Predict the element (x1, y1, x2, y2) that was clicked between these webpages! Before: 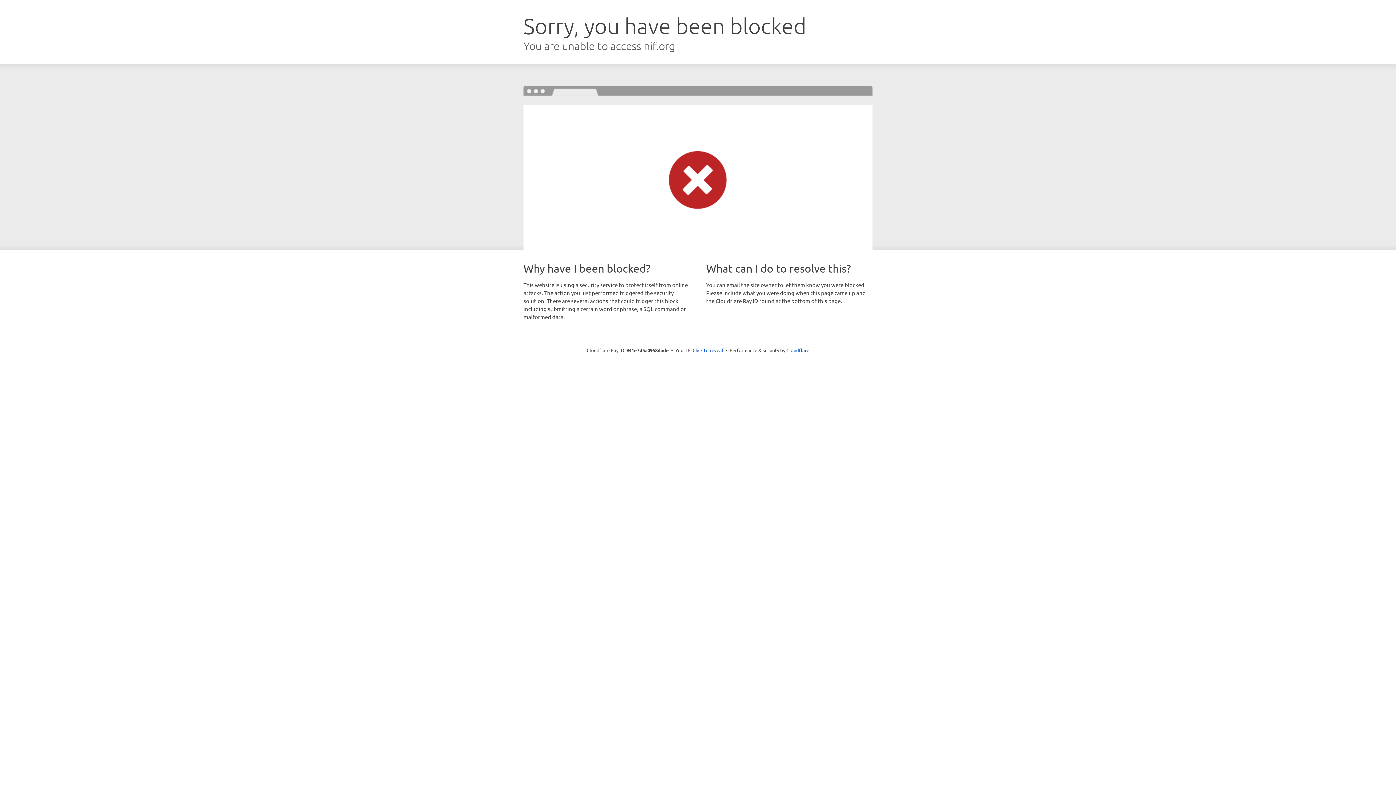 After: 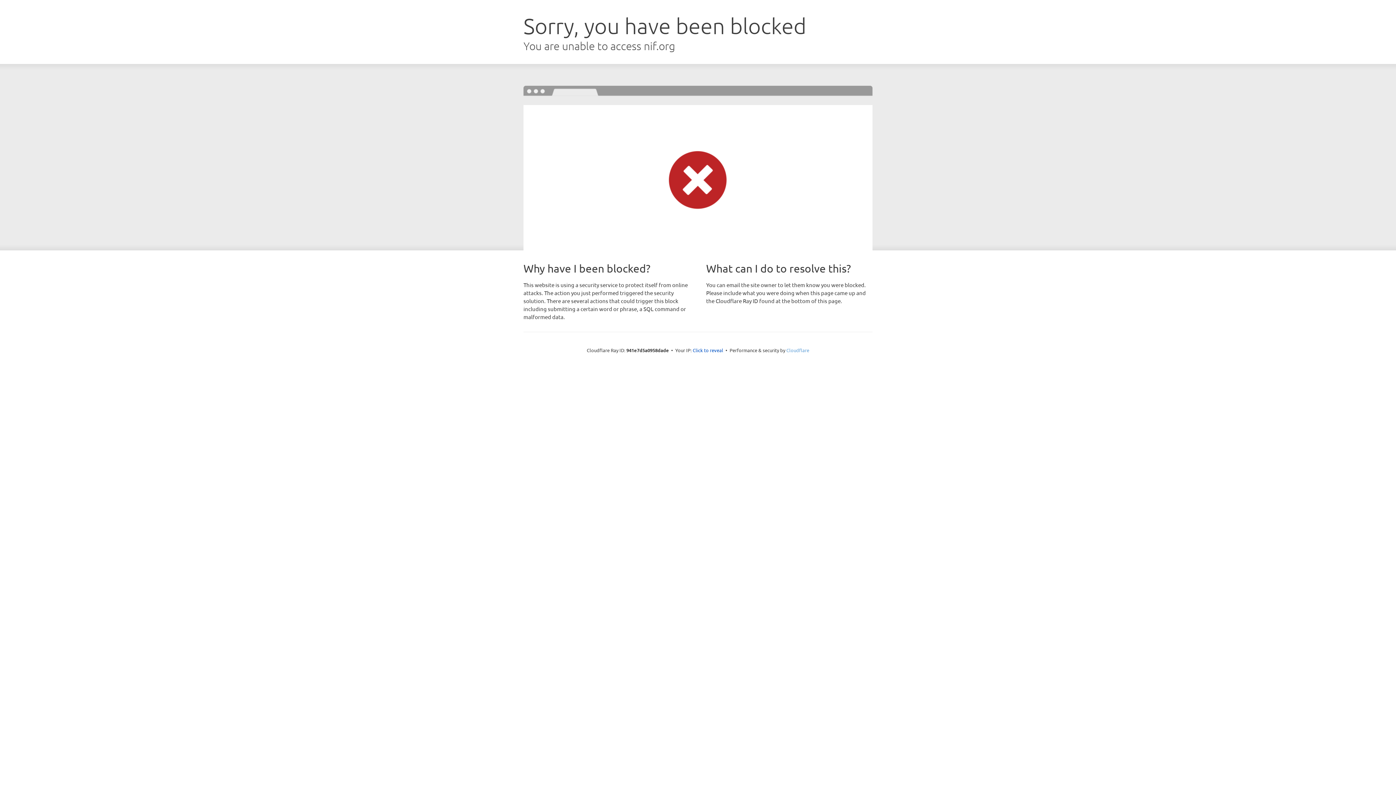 Action: bbox: (786, 347, 809, 353) label: Cloudflare